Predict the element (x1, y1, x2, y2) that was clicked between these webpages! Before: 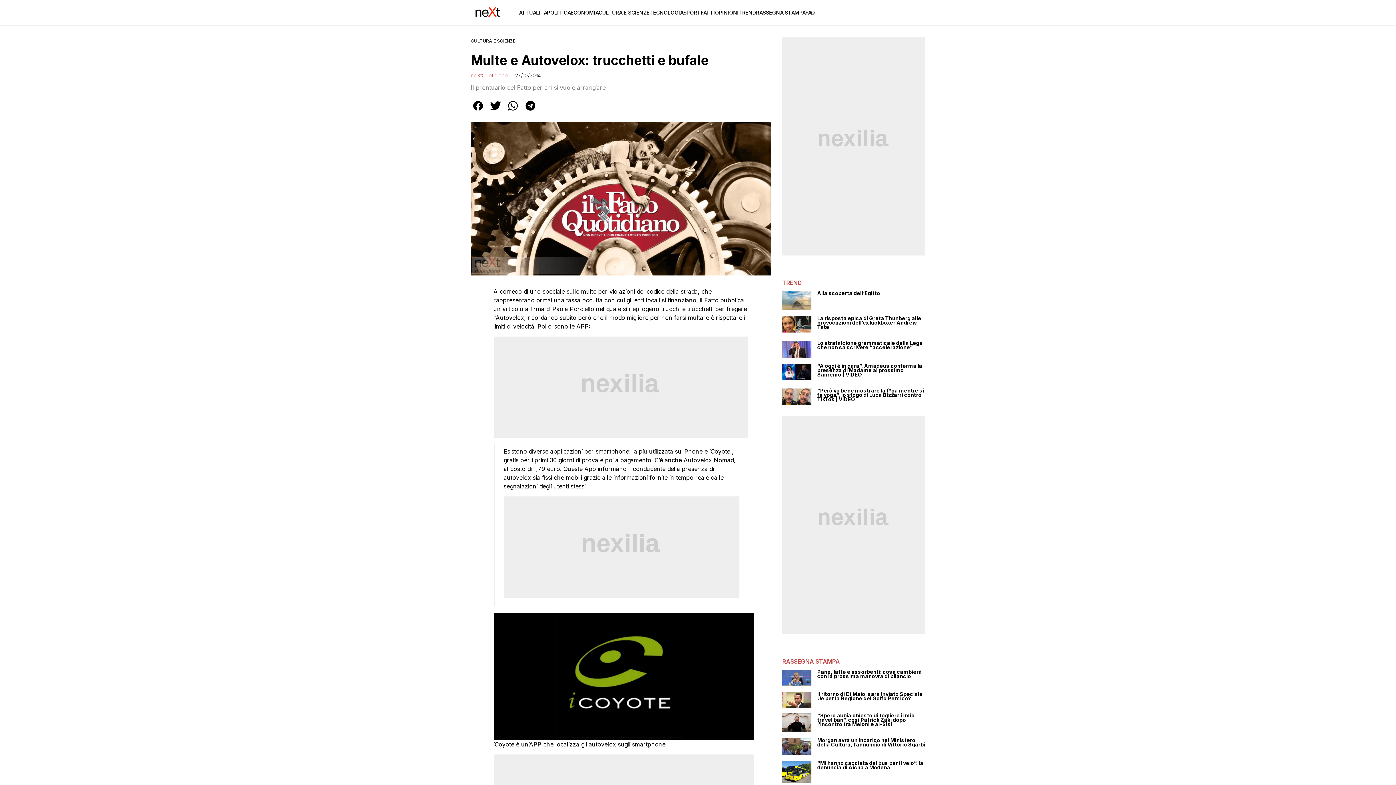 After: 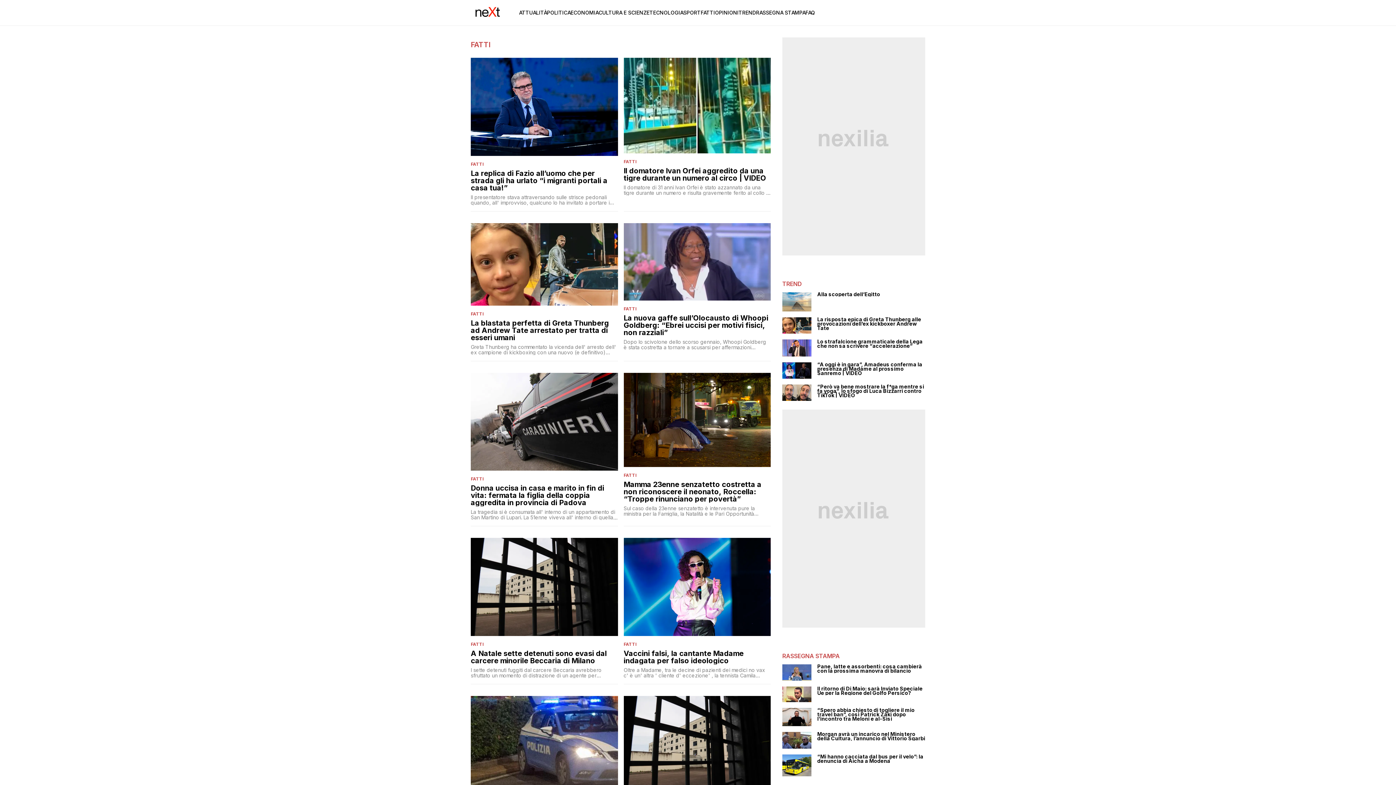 Action: bbox: (700, 9, 715, 15) label: FATTI